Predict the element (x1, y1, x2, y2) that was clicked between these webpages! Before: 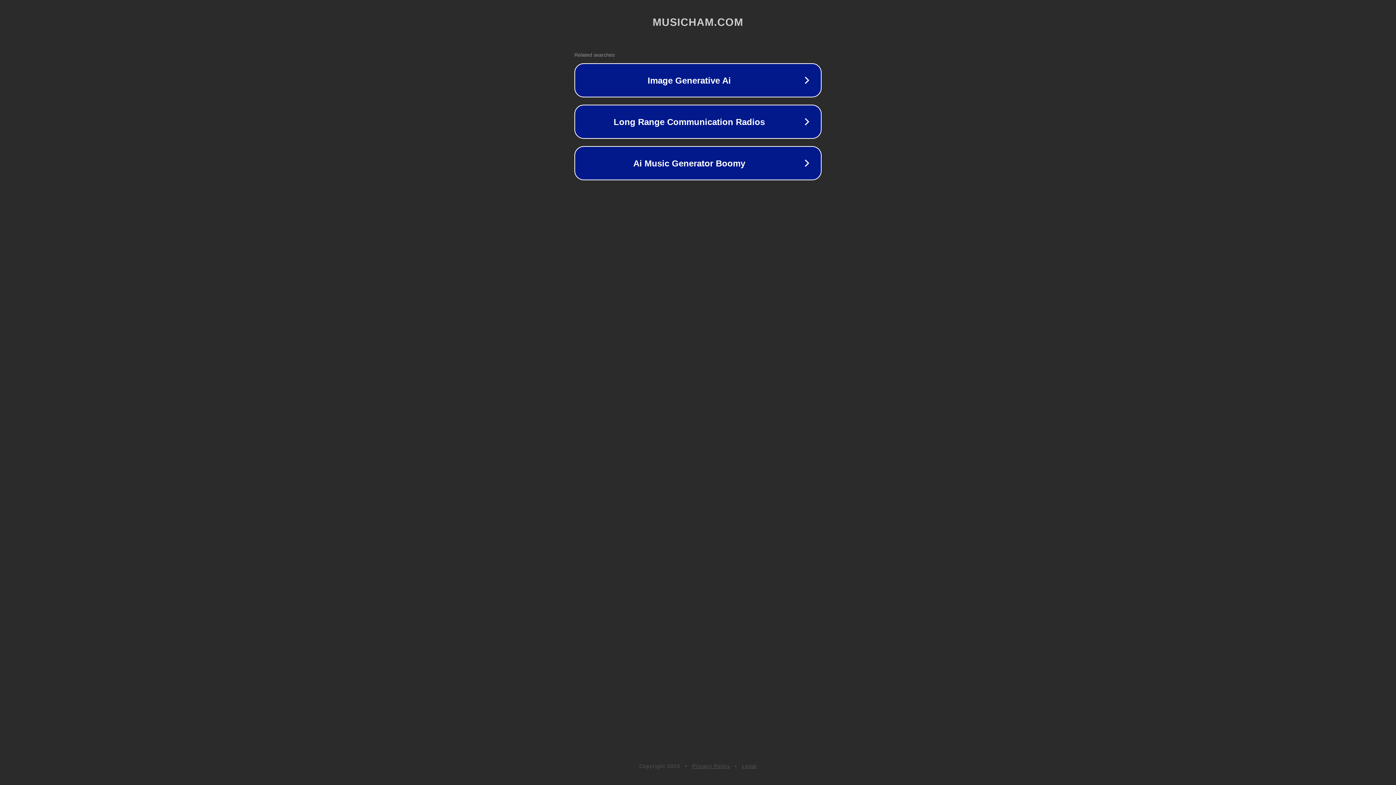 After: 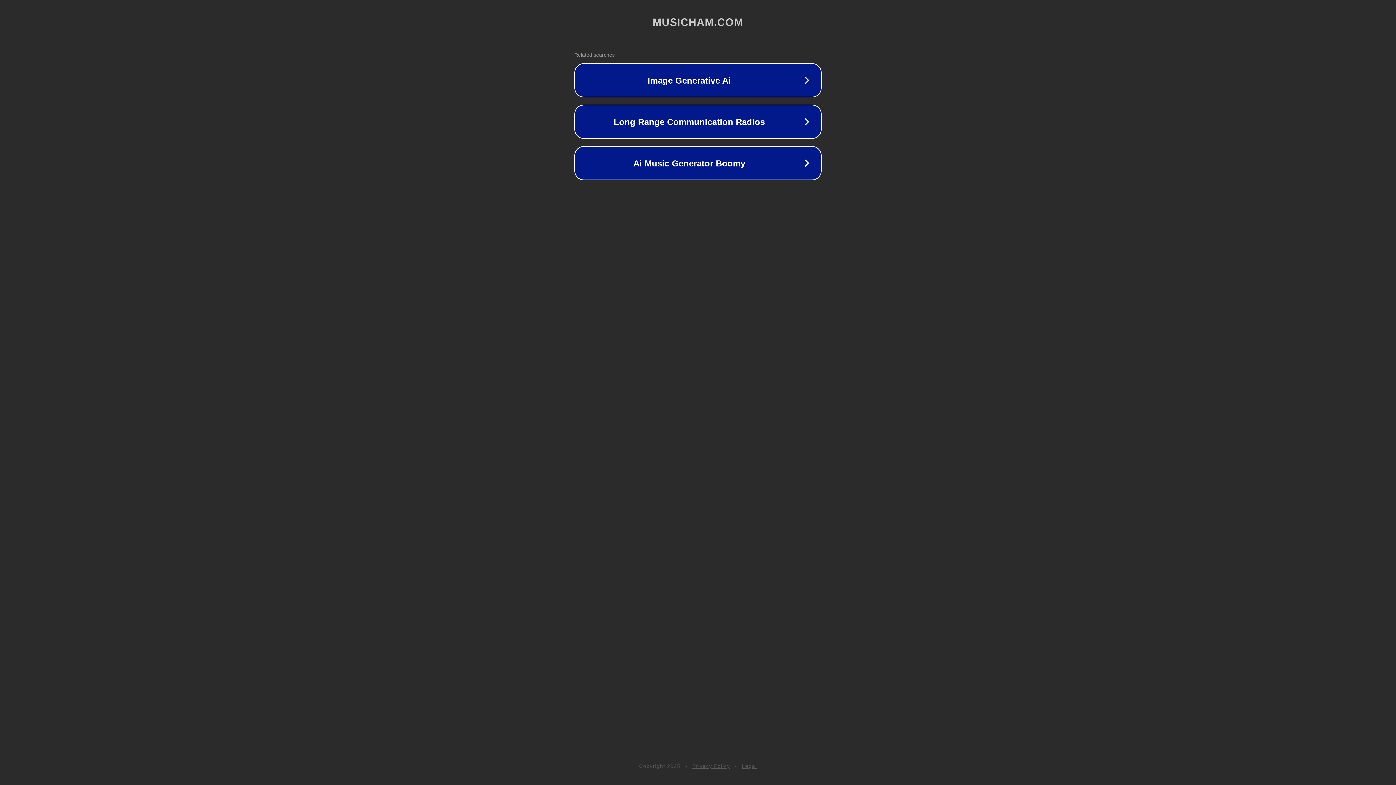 Action: label: Privacy Policy bbox: (692, 763, 730, 769)